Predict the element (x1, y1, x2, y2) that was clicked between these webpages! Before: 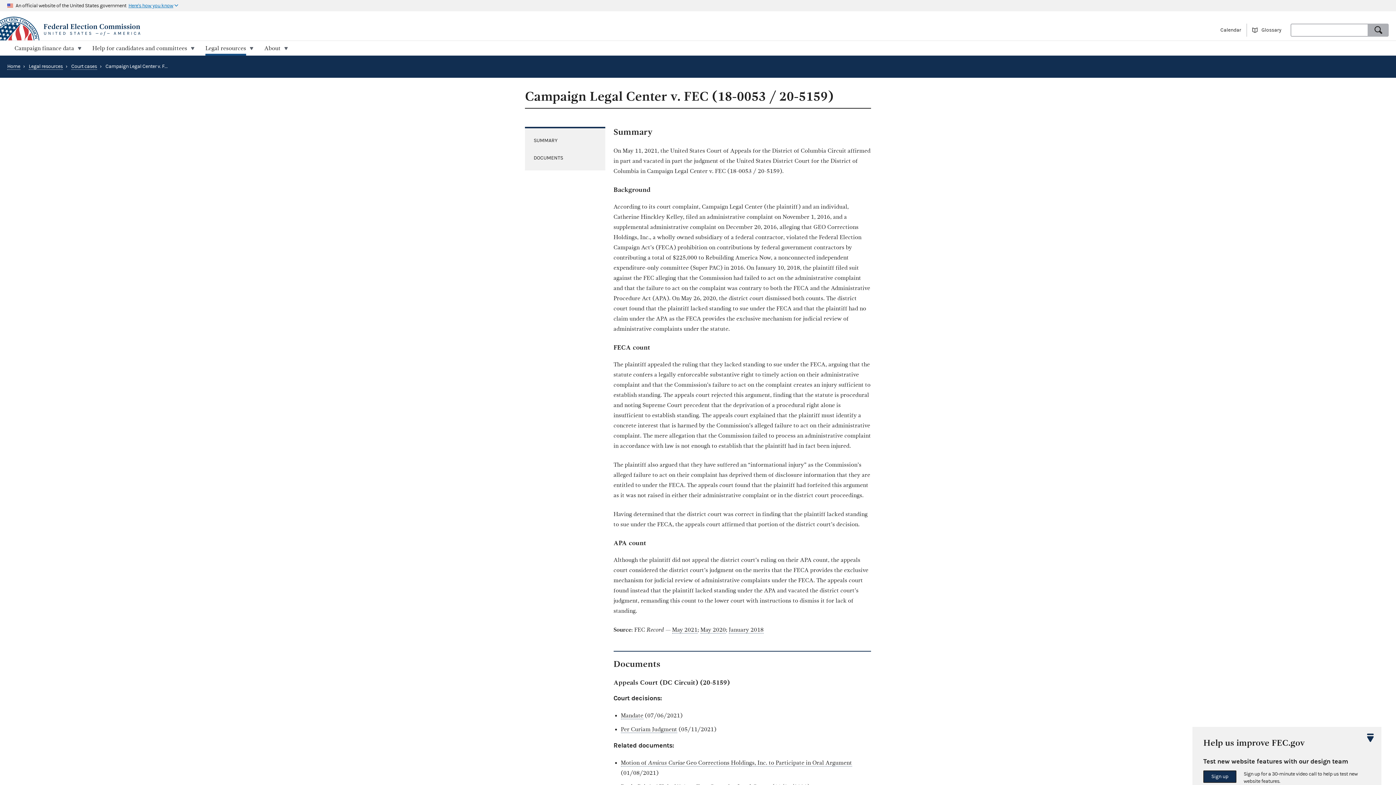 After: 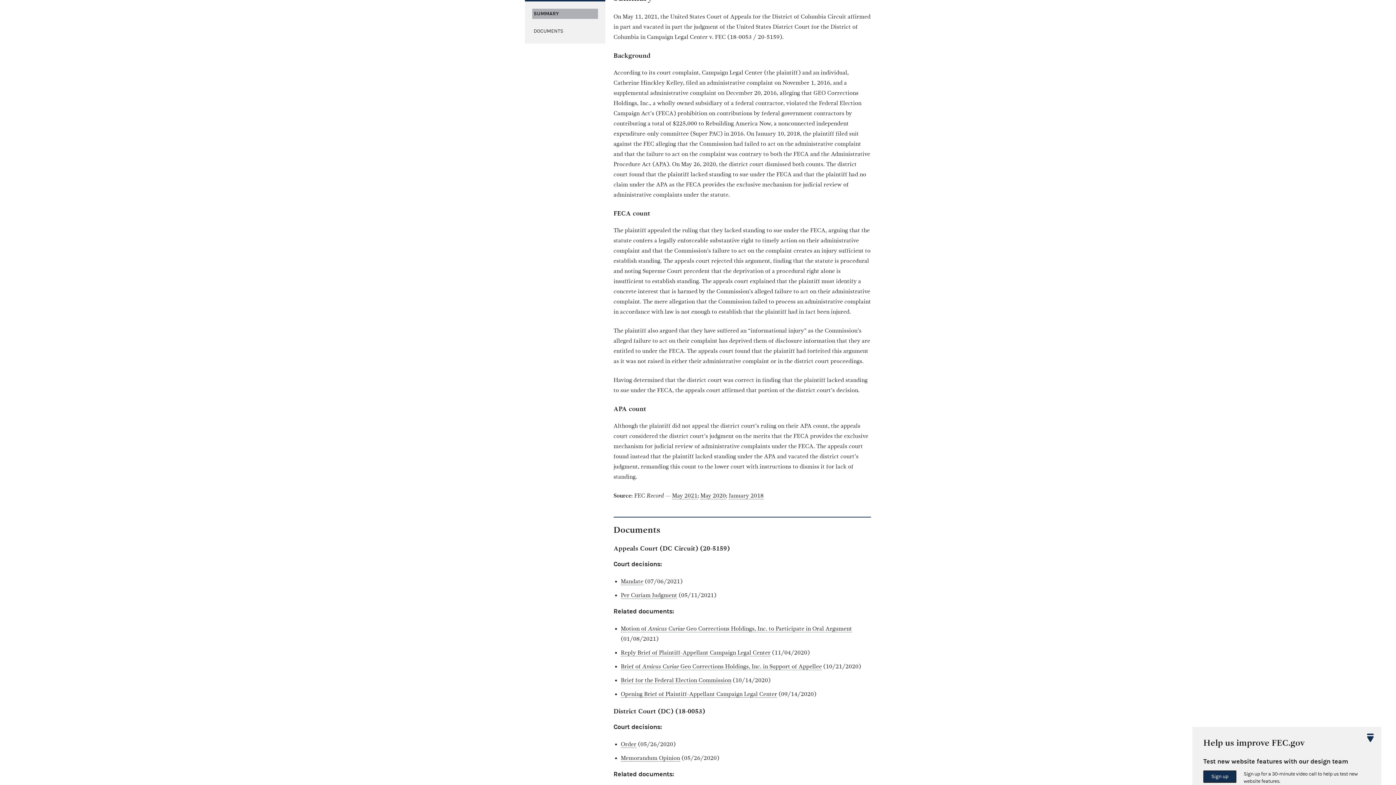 Action: label: SUMMARY bbox: (532, 135, 598, 145)